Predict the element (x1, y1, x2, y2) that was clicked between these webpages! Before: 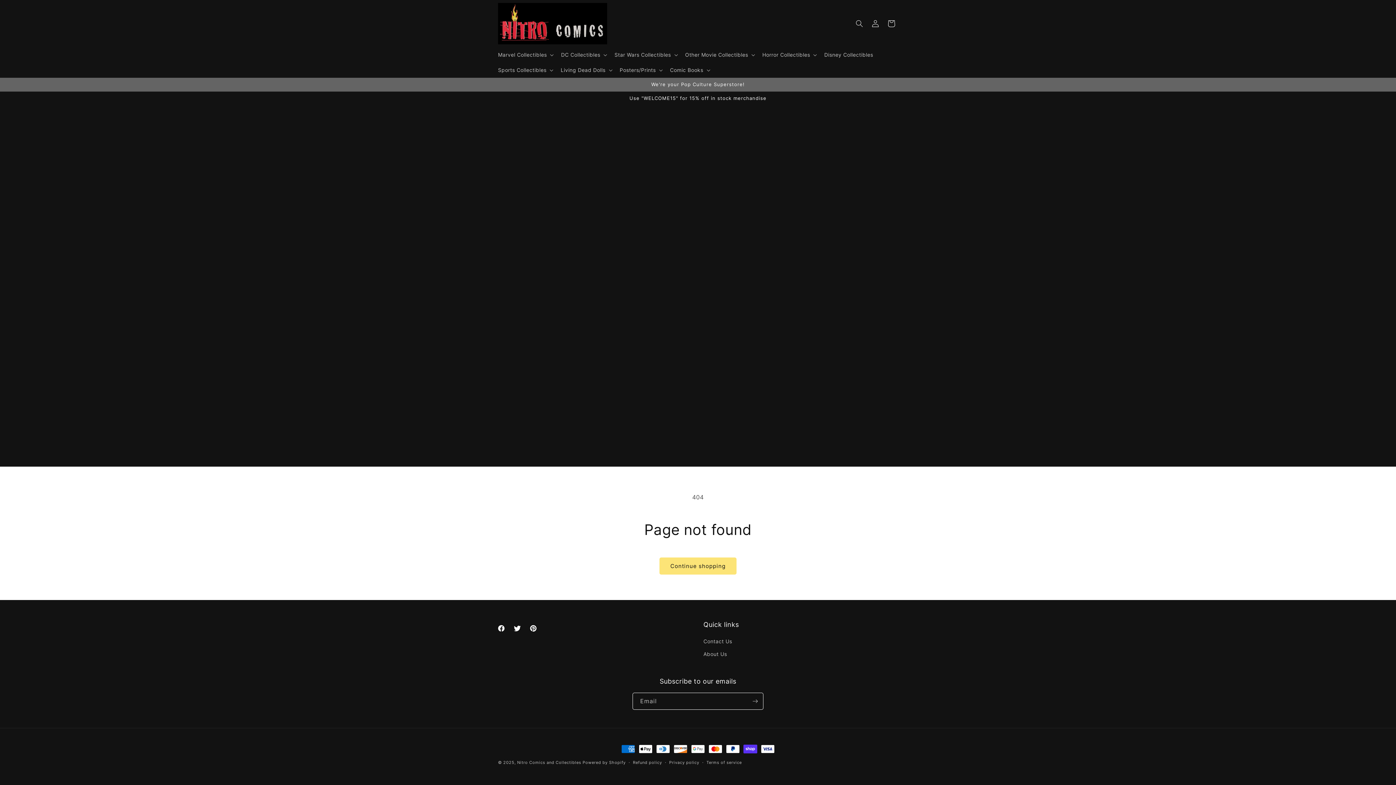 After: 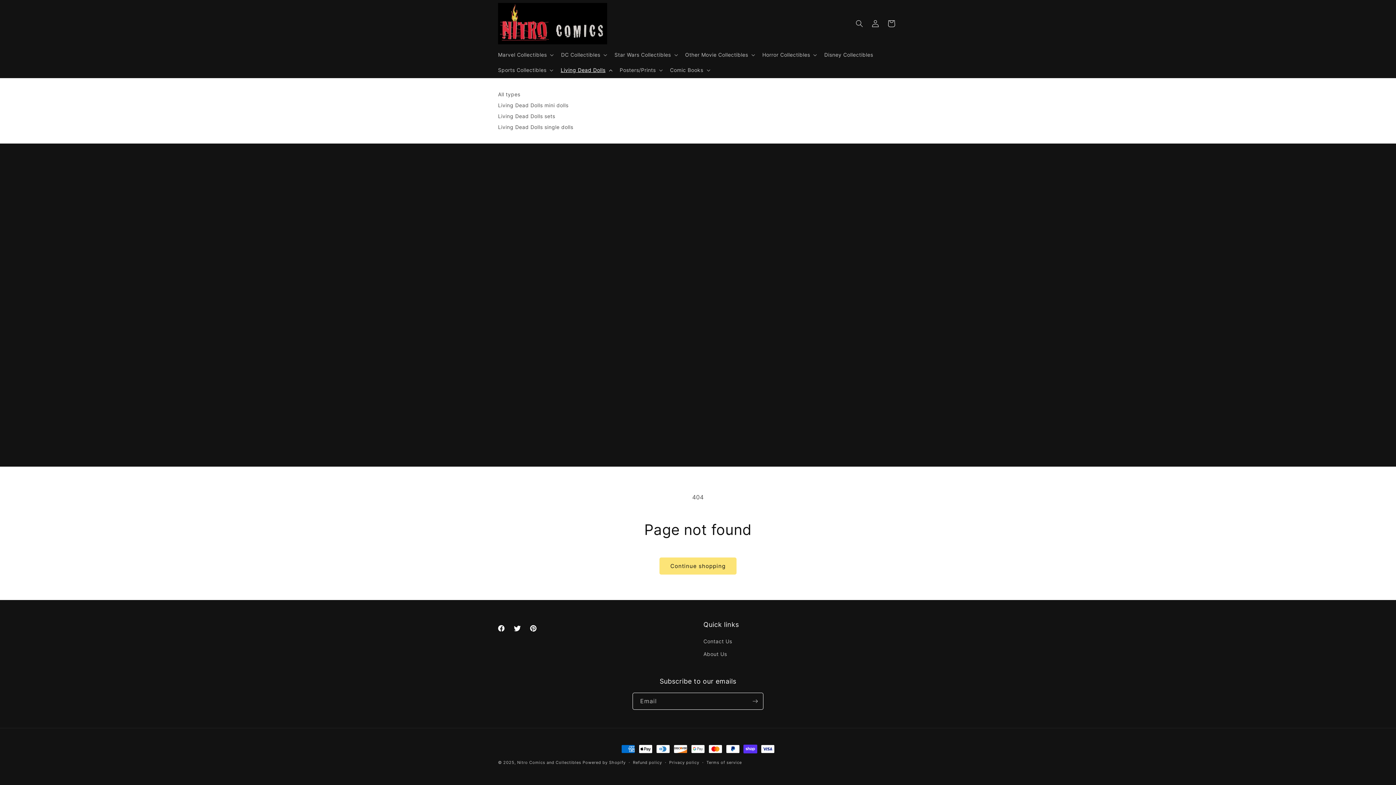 Action: label: Living Dead Dolls bbox: (556, 62, 615, 77)